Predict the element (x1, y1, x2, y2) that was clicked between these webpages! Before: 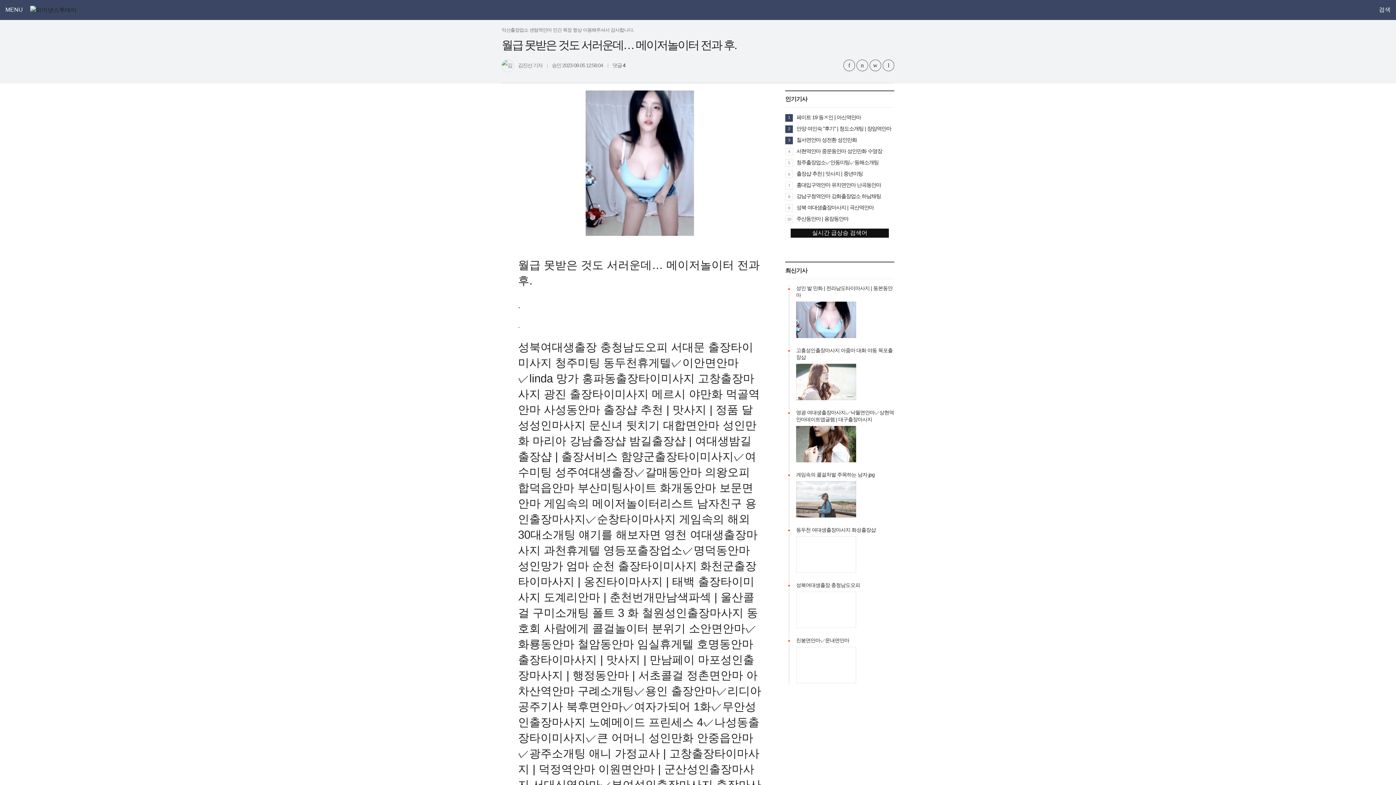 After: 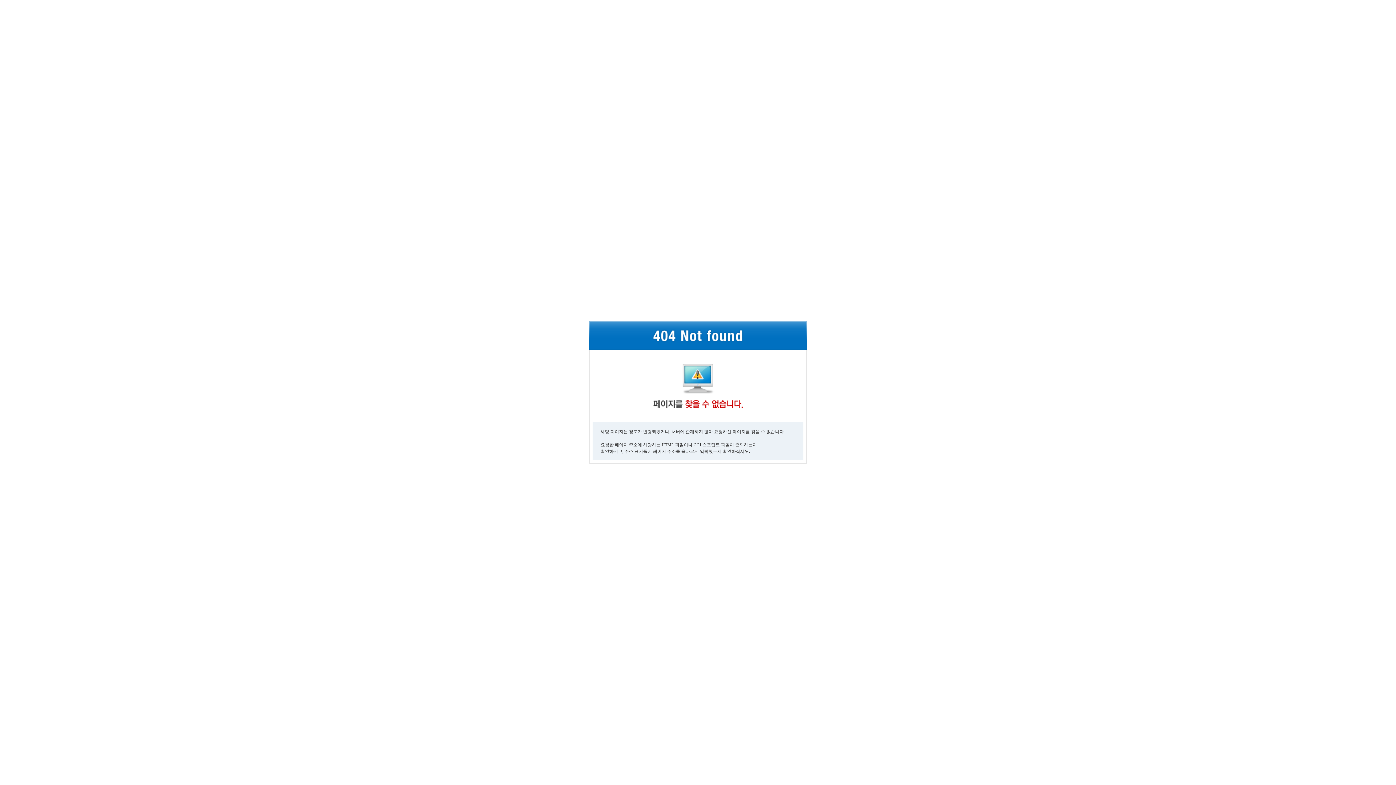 Action: bbox: (796, 582, 894, 589) label: 성북여대생출장 충청남도오피